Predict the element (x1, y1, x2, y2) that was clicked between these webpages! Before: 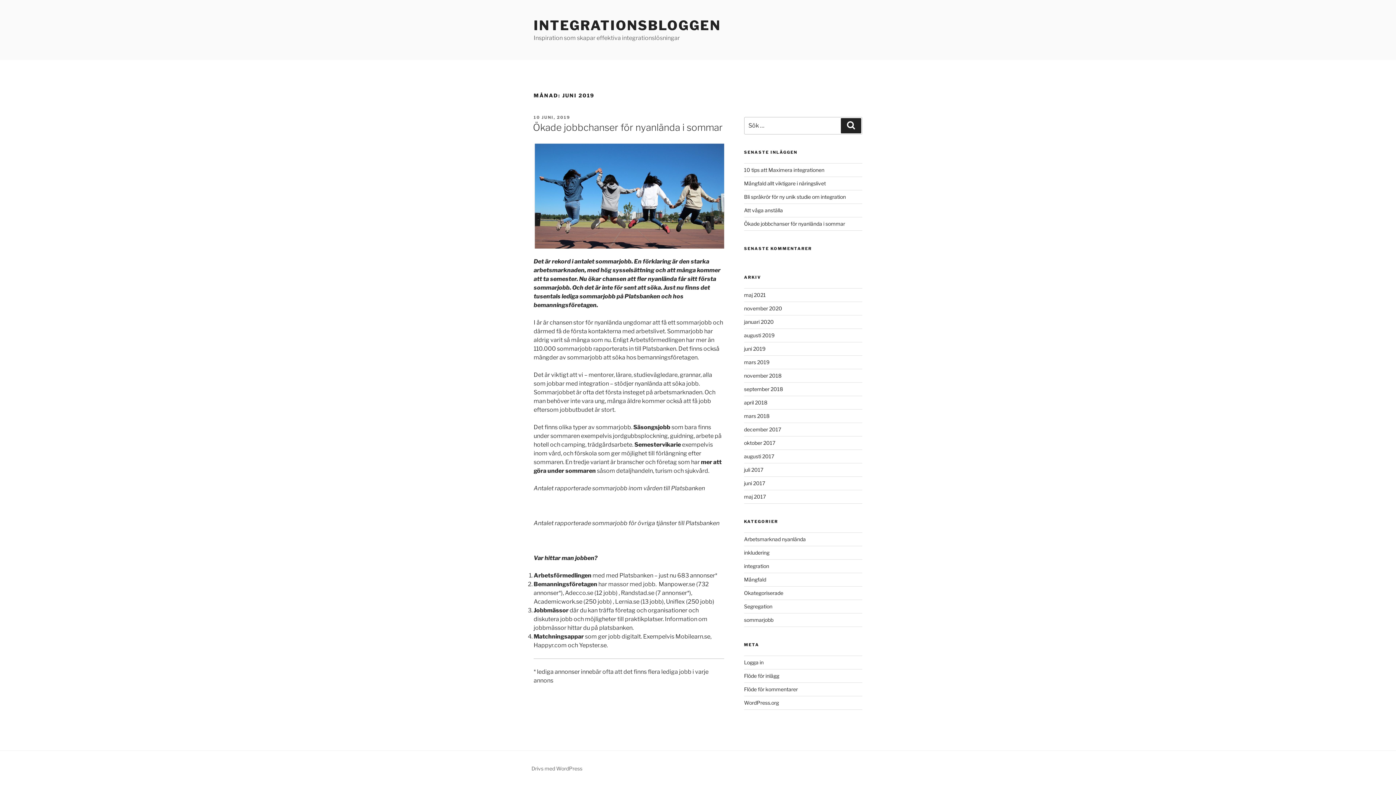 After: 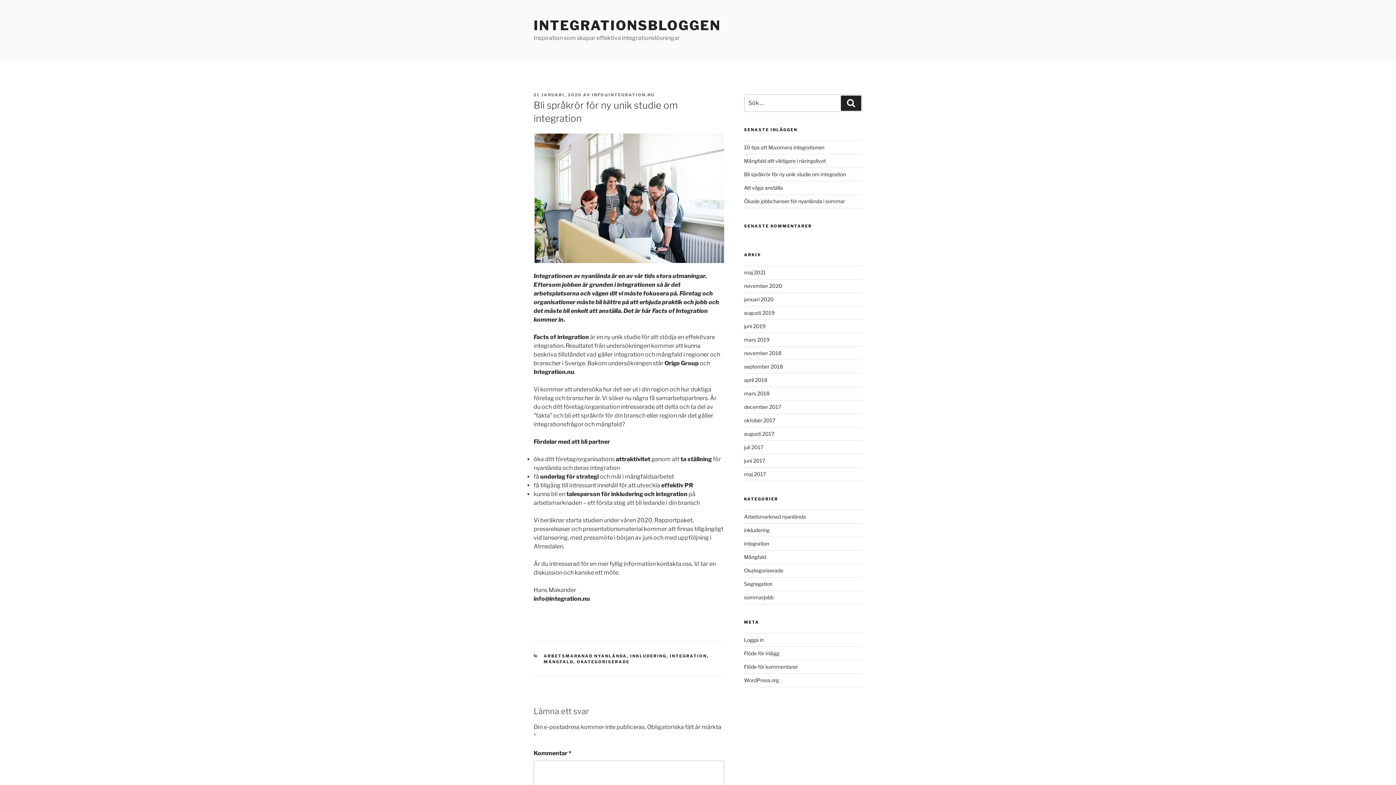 Action: label: Bli språkrör för ny unik studie om integration bbox: (744, 193, 846, 199)